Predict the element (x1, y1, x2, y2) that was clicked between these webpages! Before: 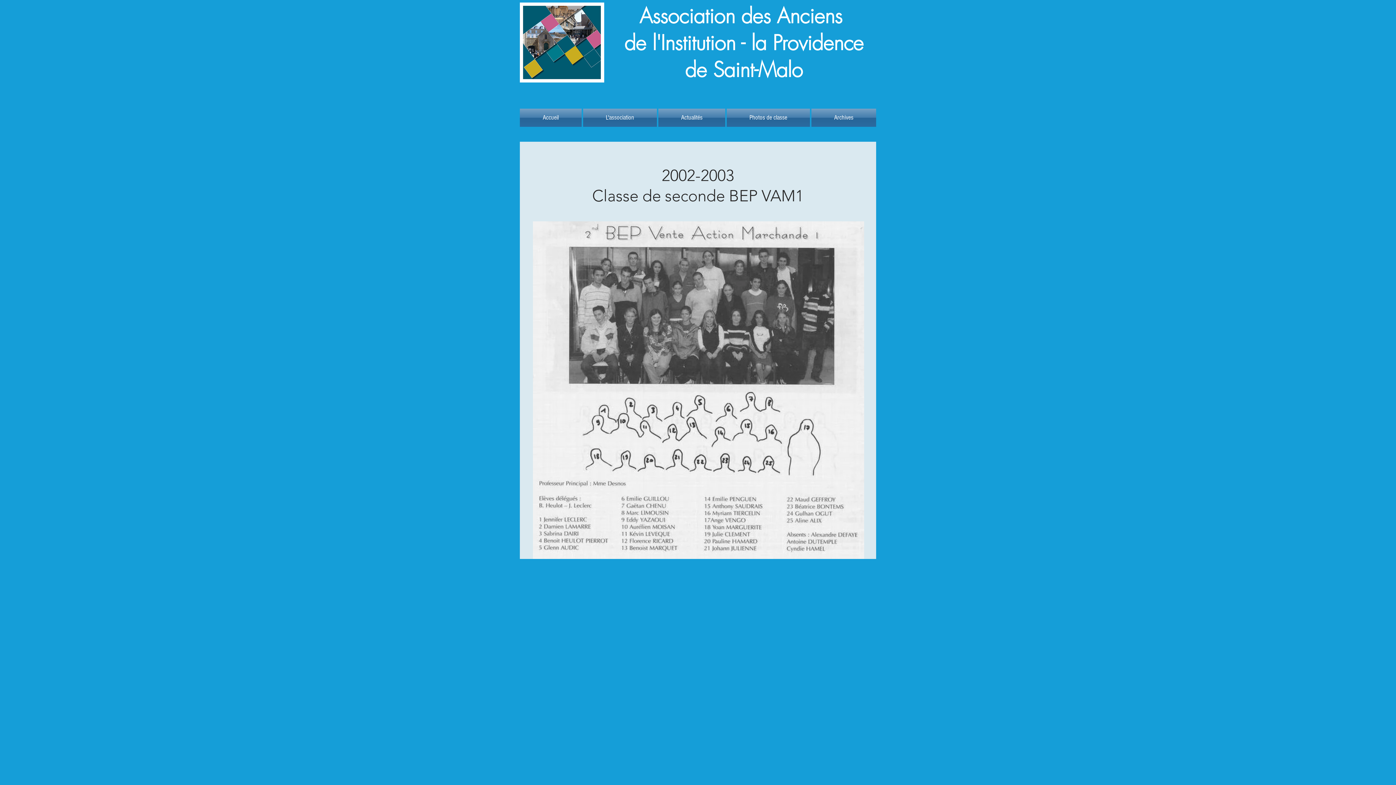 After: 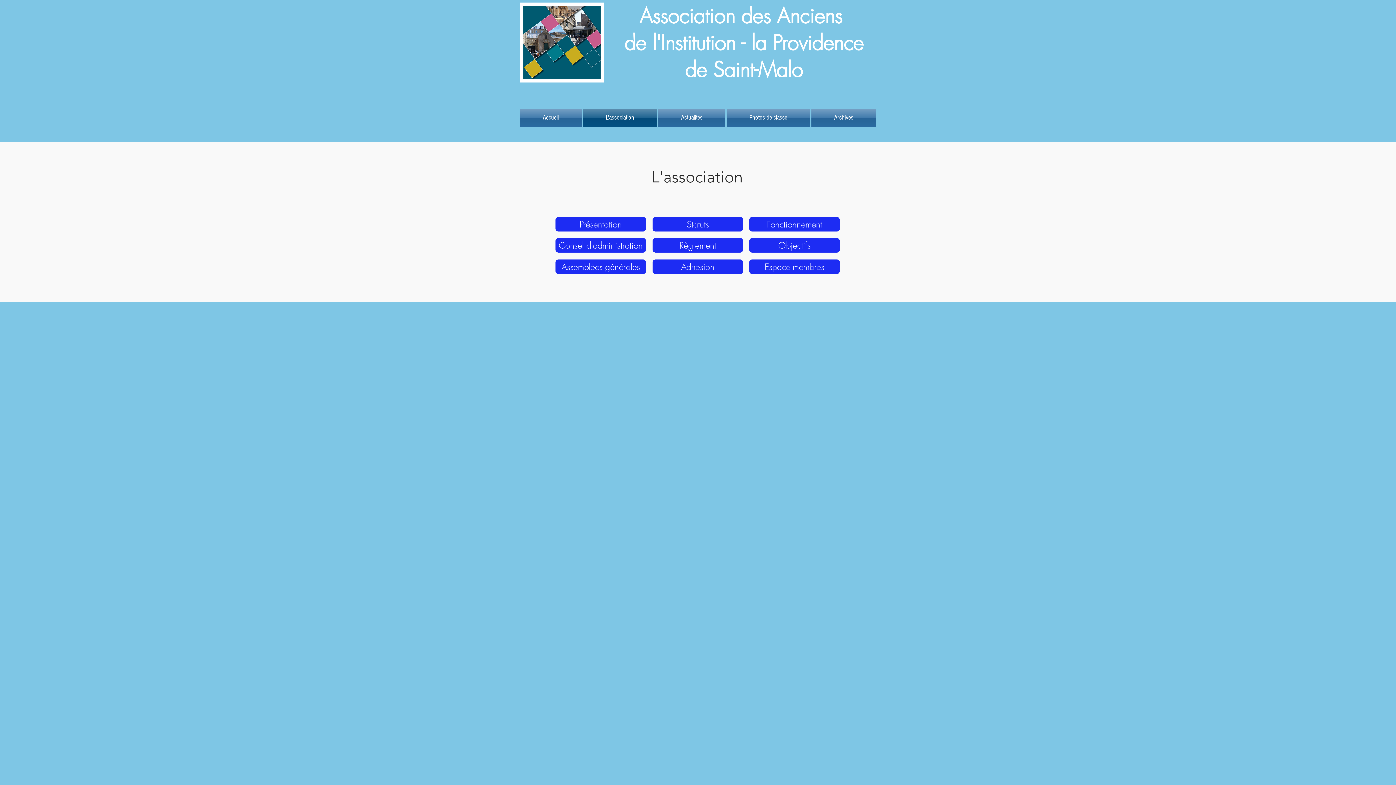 Action: bbox: (582, 108, 657, 126) label: L'association